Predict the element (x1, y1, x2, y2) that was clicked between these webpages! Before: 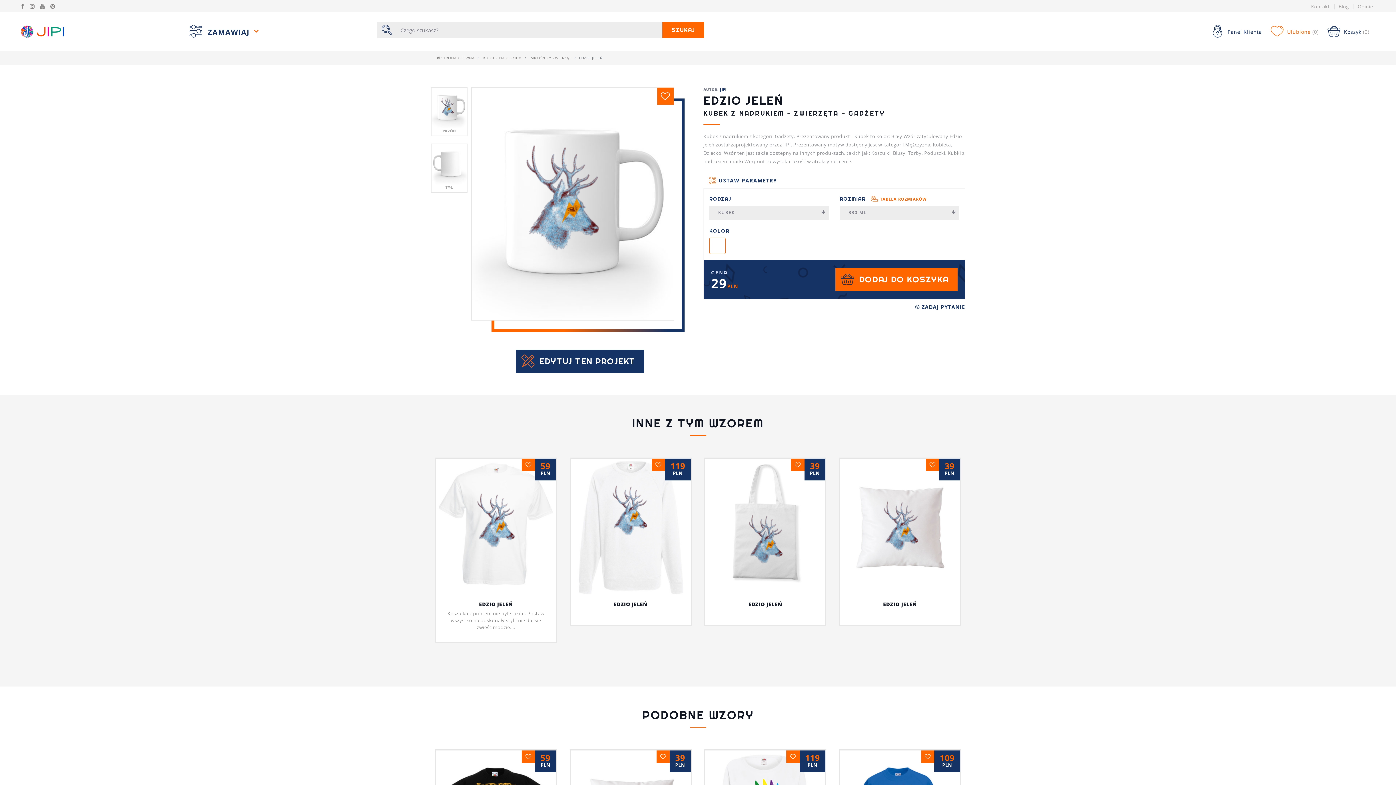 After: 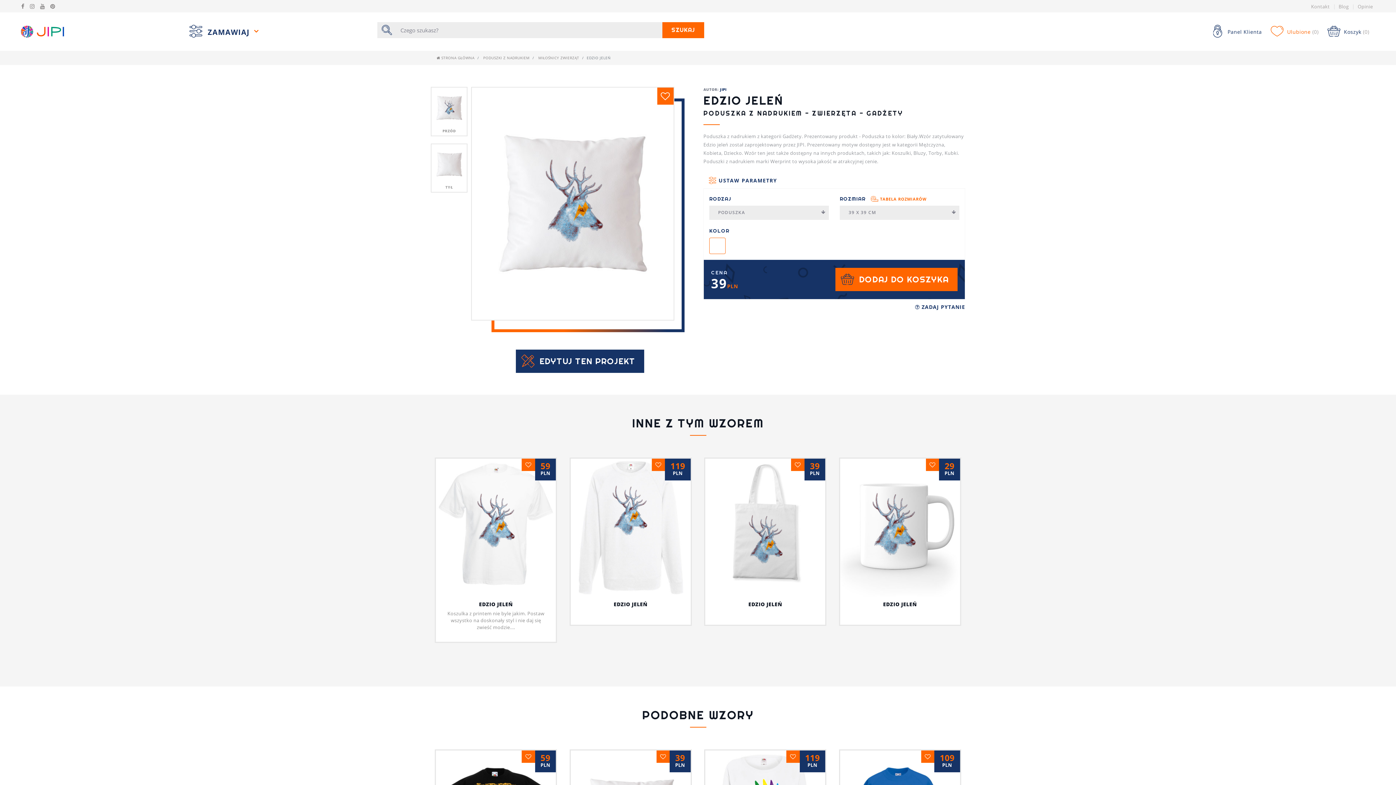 Action: bbox: (766, 605, 786, 613)